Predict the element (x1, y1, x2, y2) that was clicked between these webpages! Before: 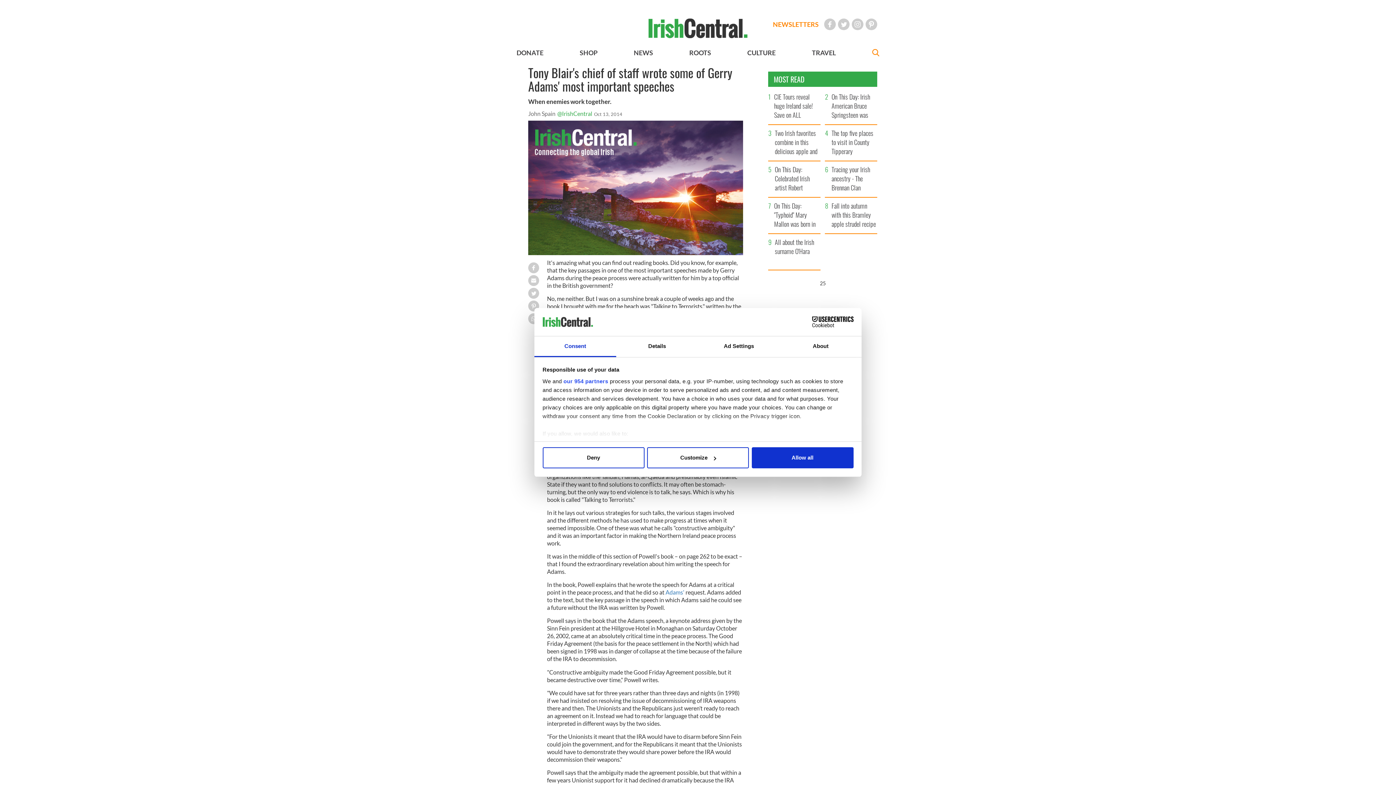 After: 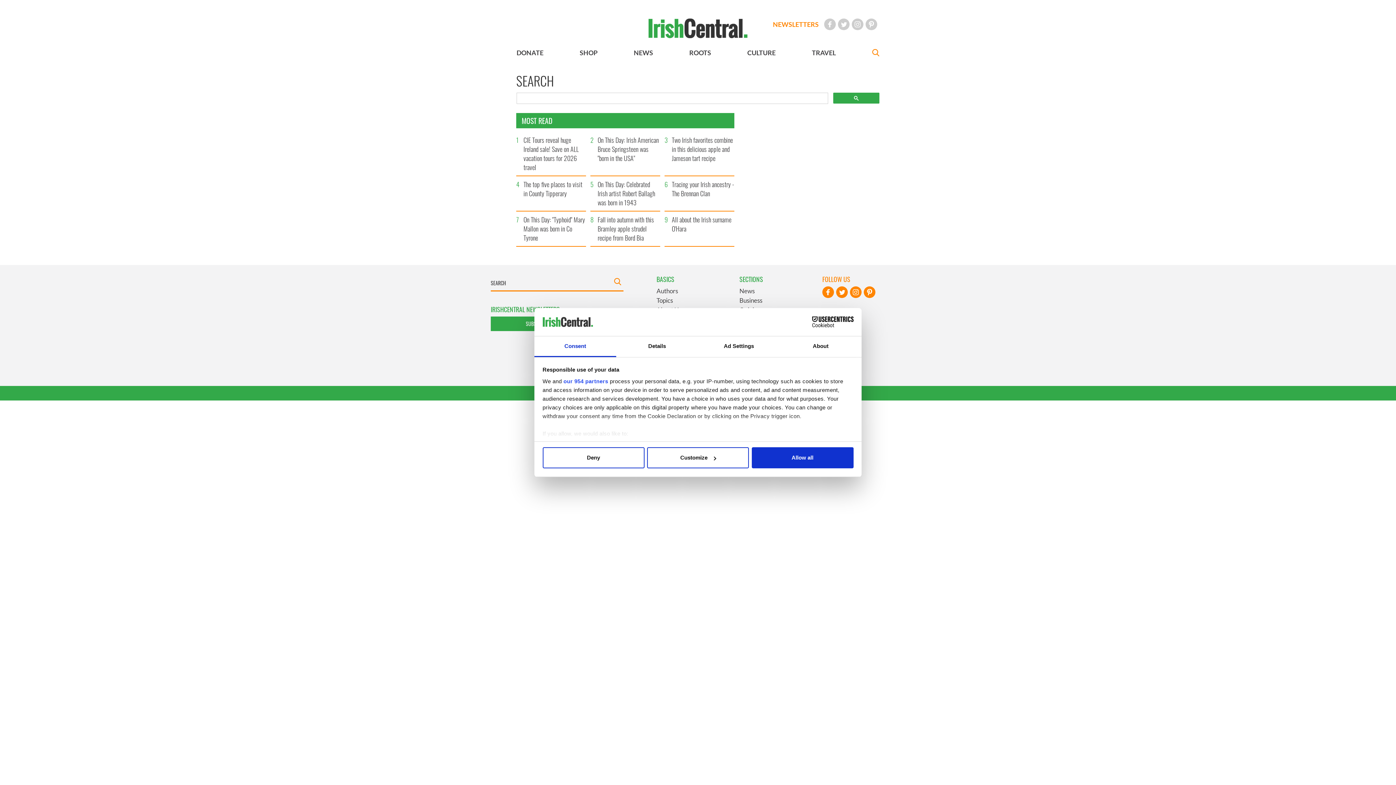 Action: bbox: (872, 49, 879, 58) label: Search